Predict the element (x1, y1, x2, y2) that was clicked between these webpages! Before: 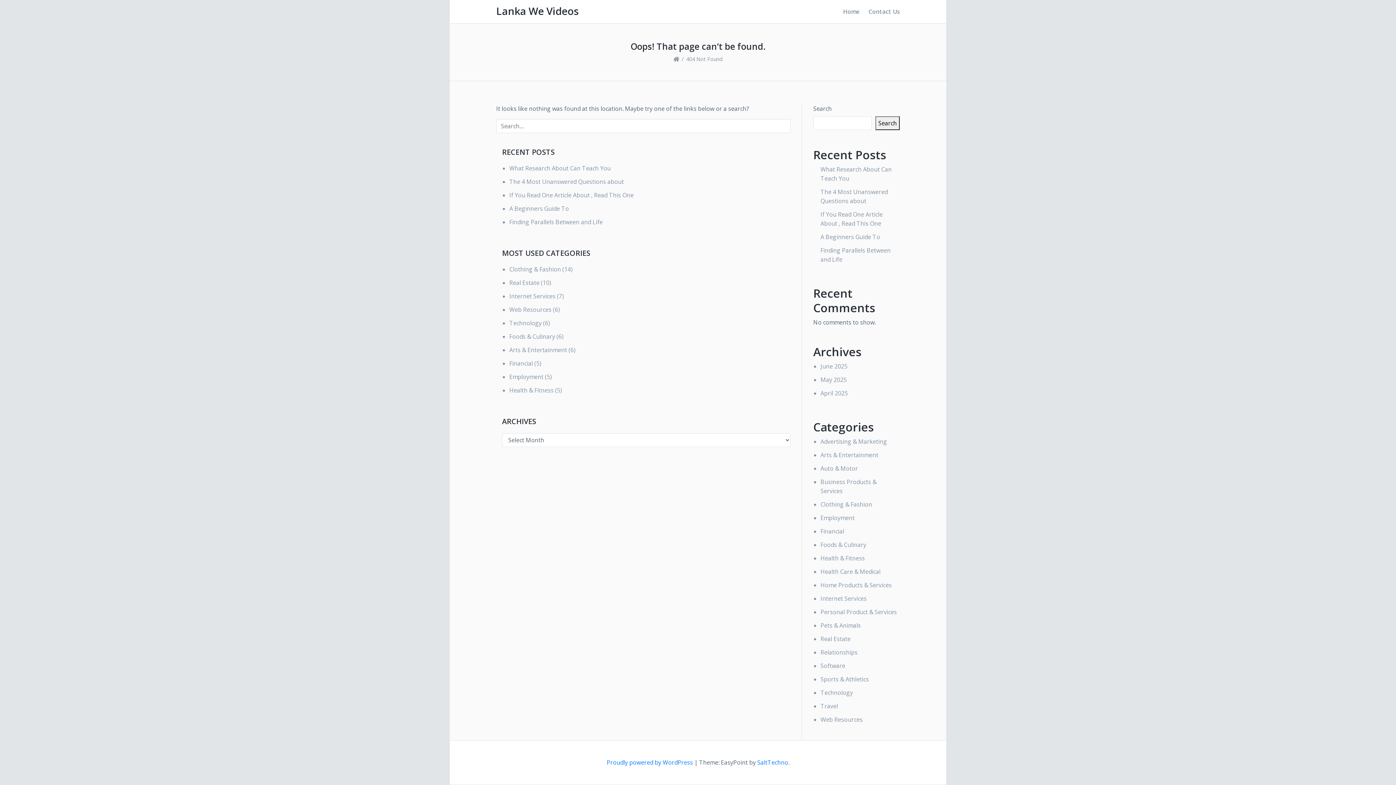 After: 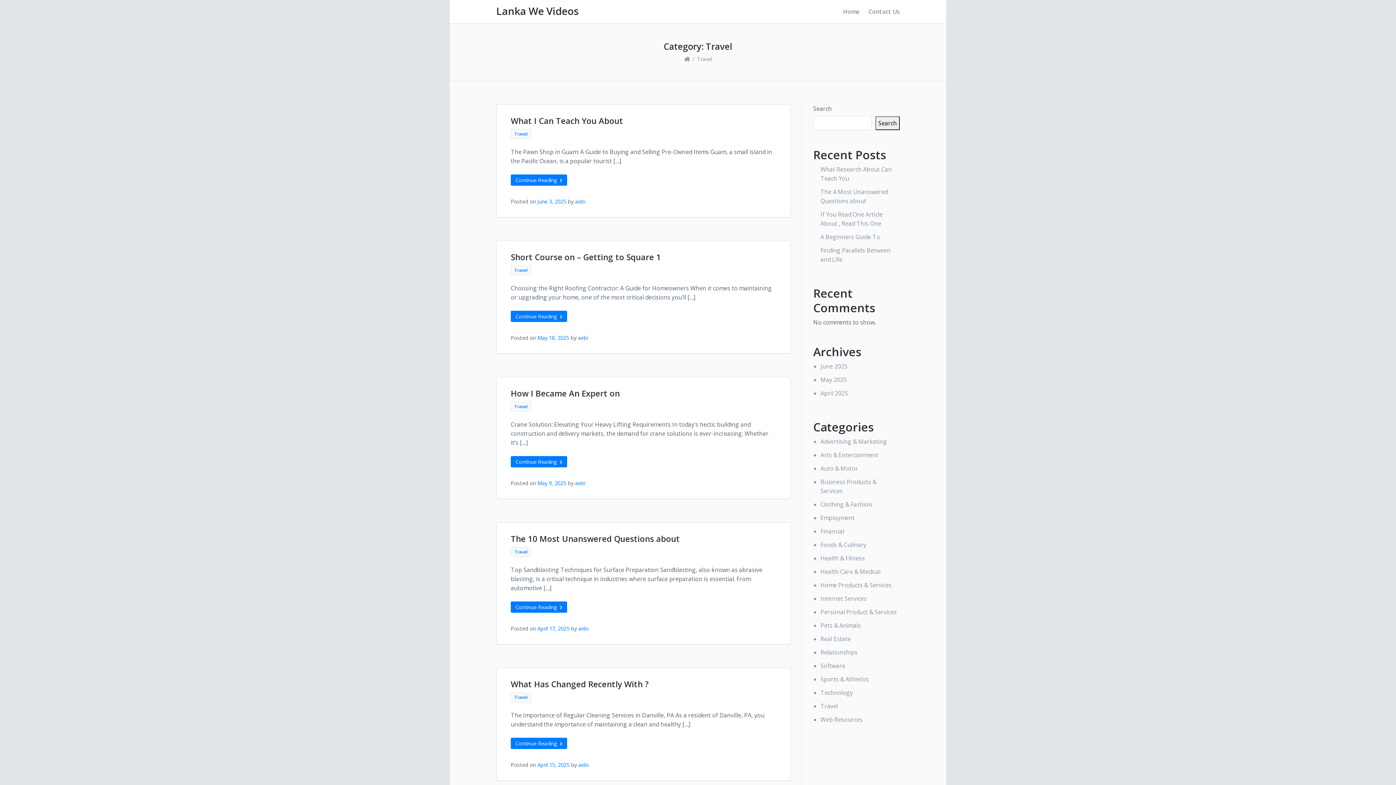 Action: bbox: (820, 702, 838, 710) label: Travel